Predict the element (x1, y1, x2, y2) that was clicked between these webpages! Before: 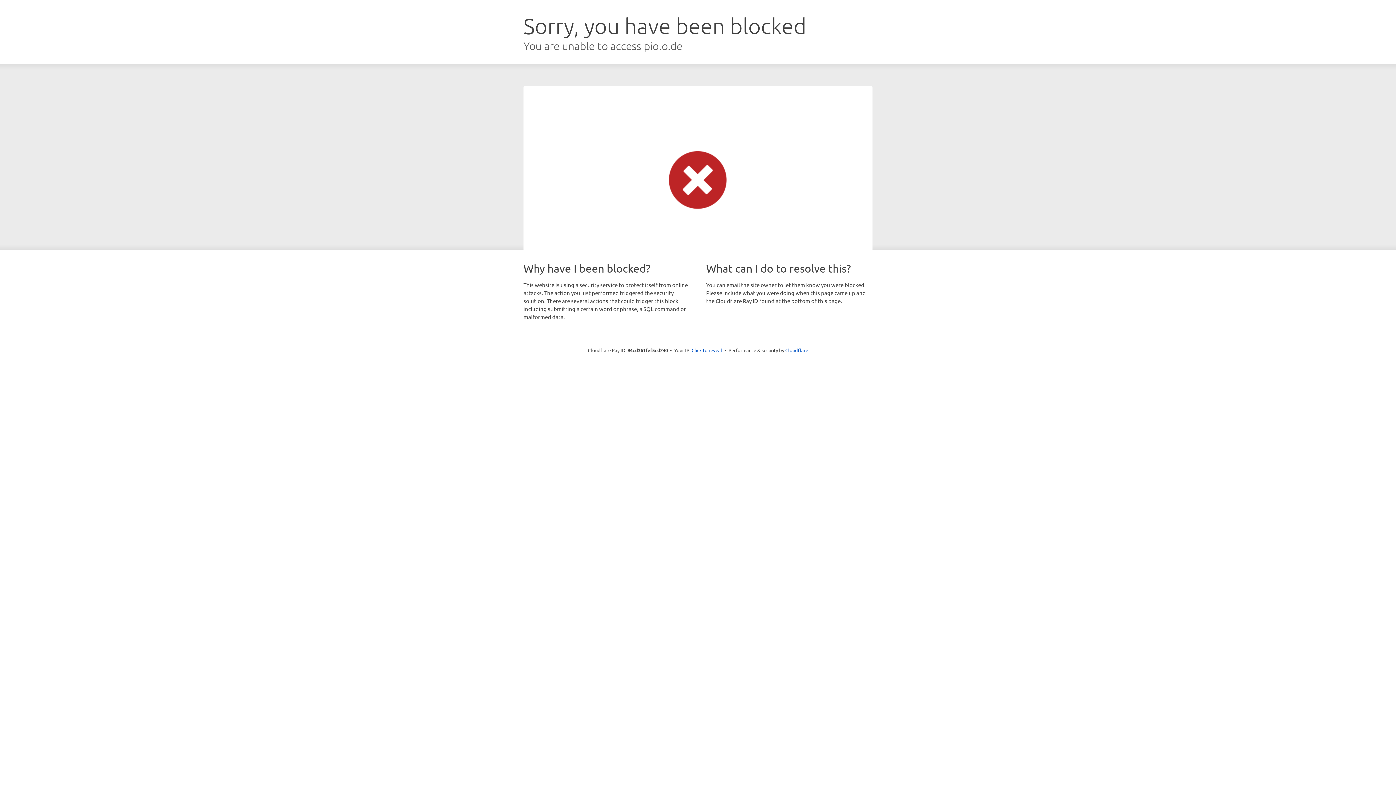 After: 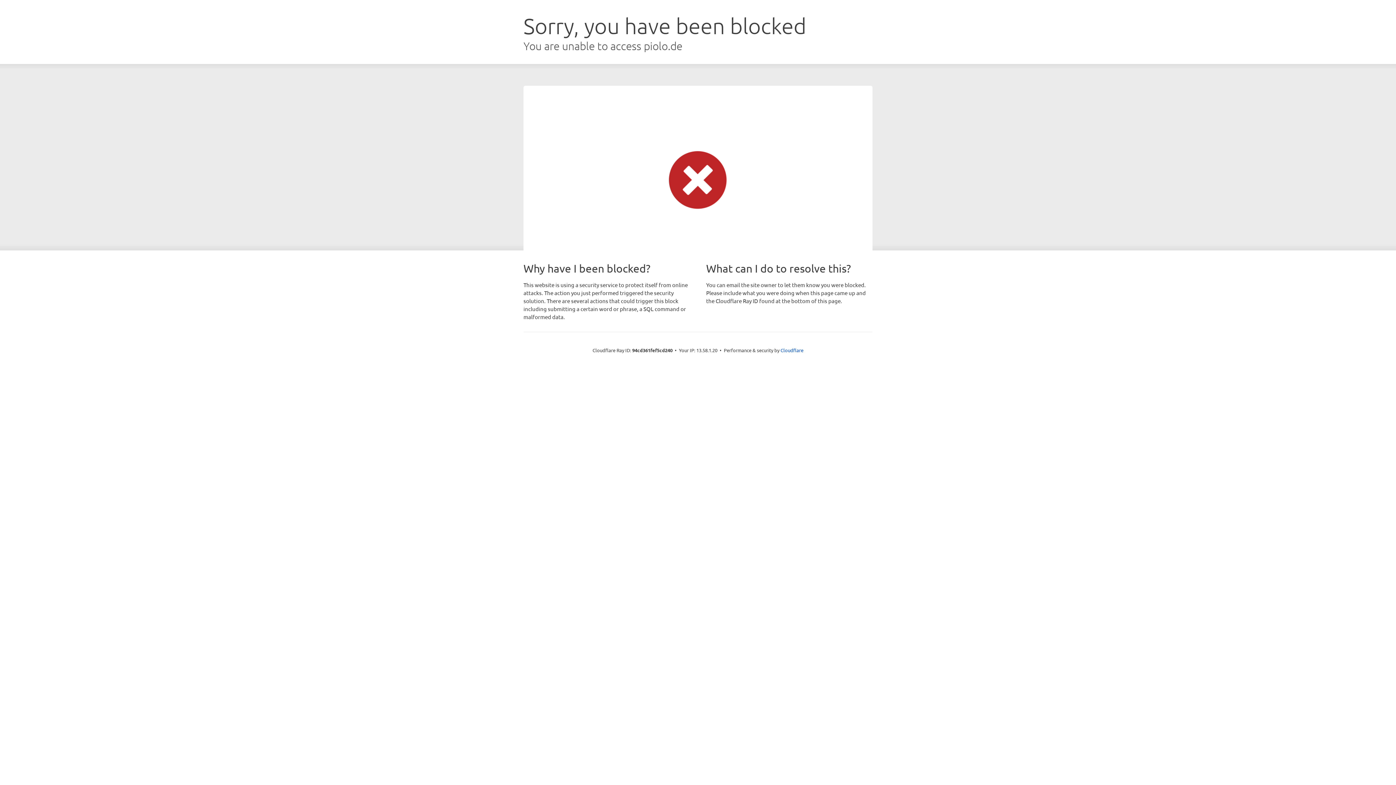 Action: label: Click to reveal bbox: (691, 346, 722, 353)